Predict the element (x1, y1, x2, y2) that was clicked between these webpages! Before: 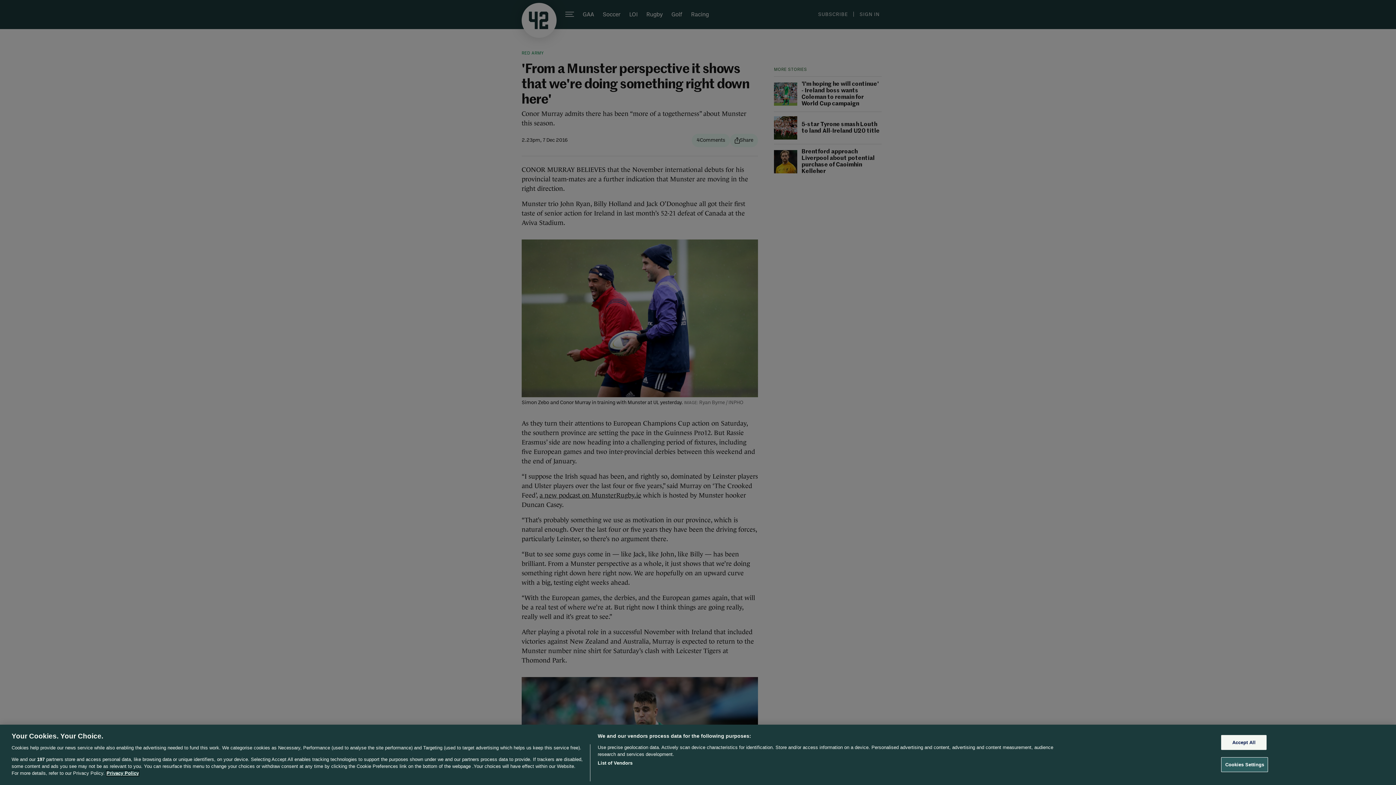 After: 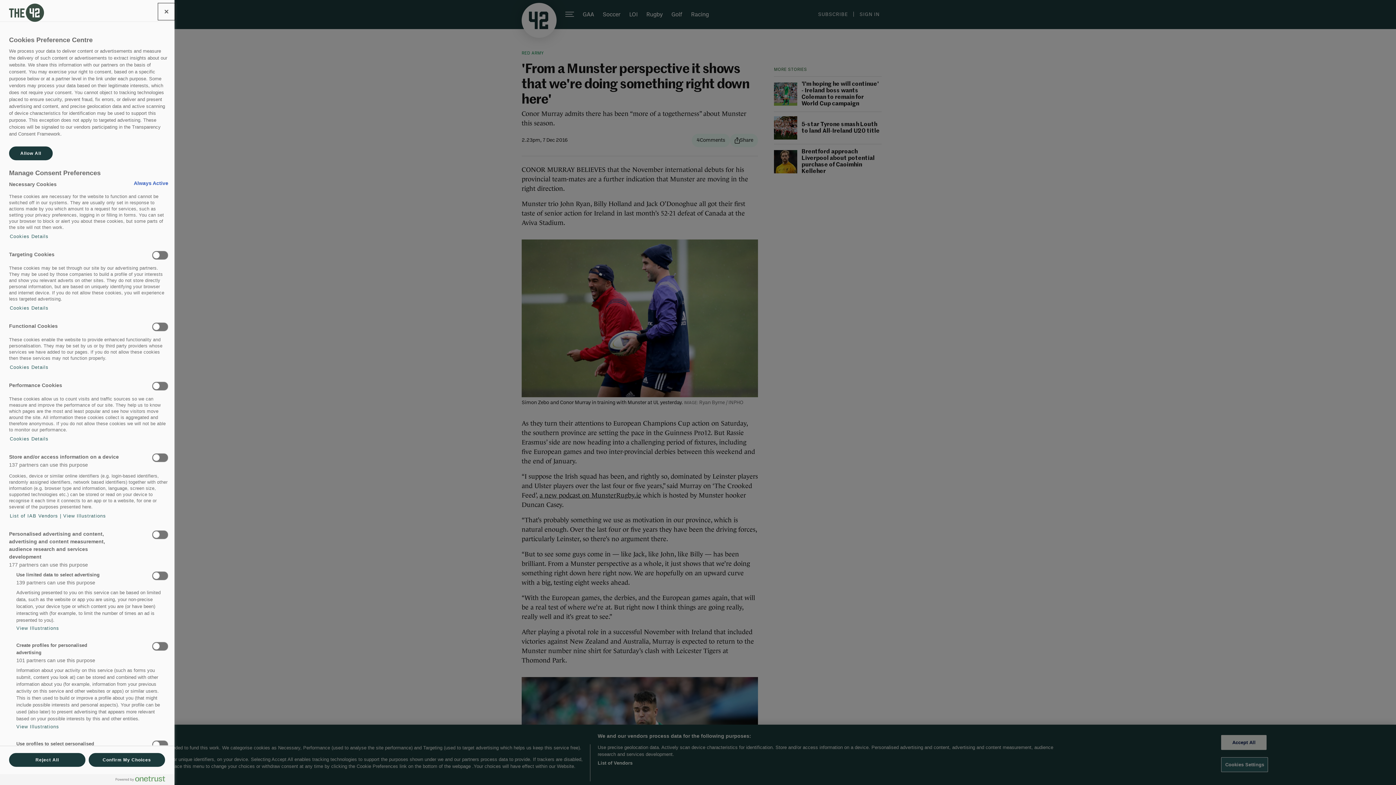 Action: label: Cookies Settings bbox: (1221, 757, 1268, 772)